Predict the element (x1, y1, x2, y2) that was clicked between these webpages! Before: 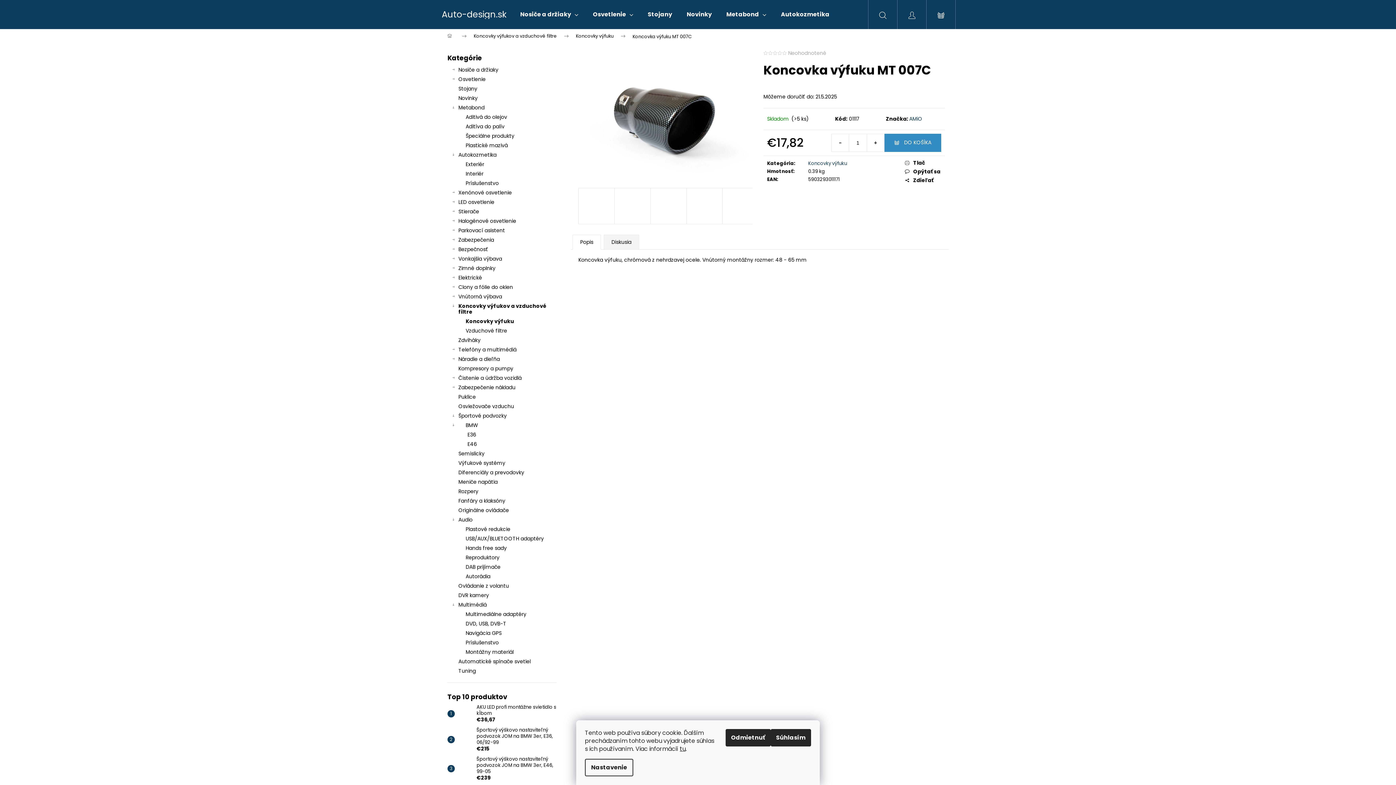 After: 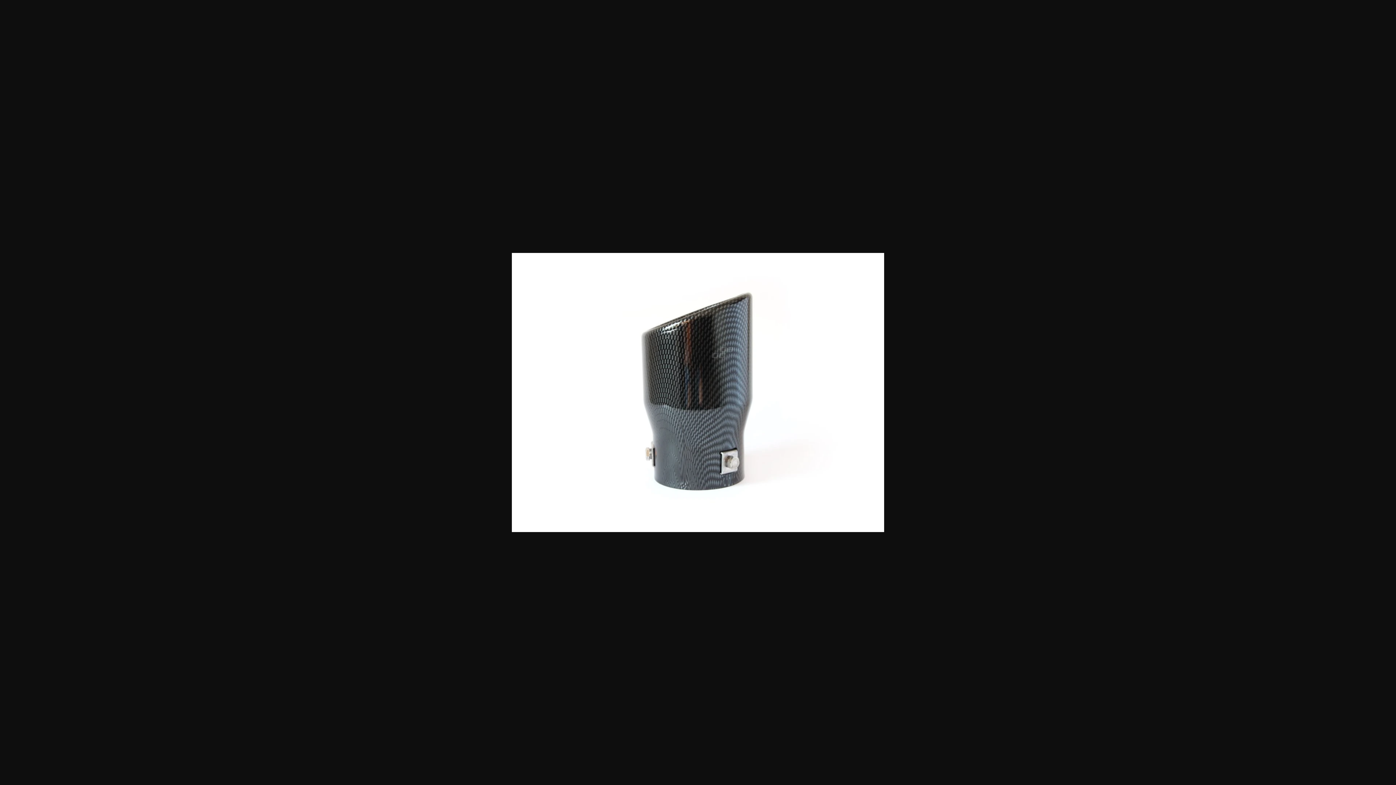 Action: bbox: (650, 188, 686, 224)